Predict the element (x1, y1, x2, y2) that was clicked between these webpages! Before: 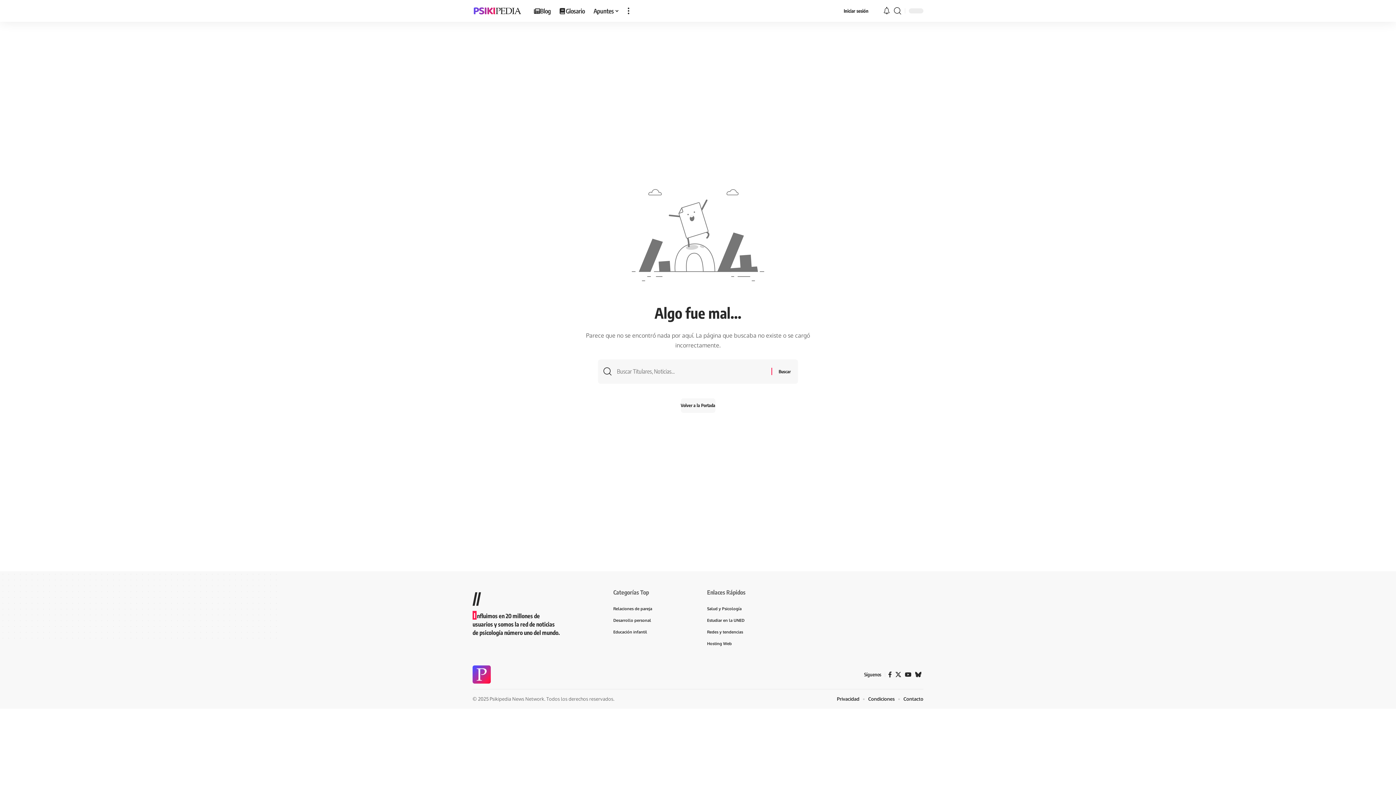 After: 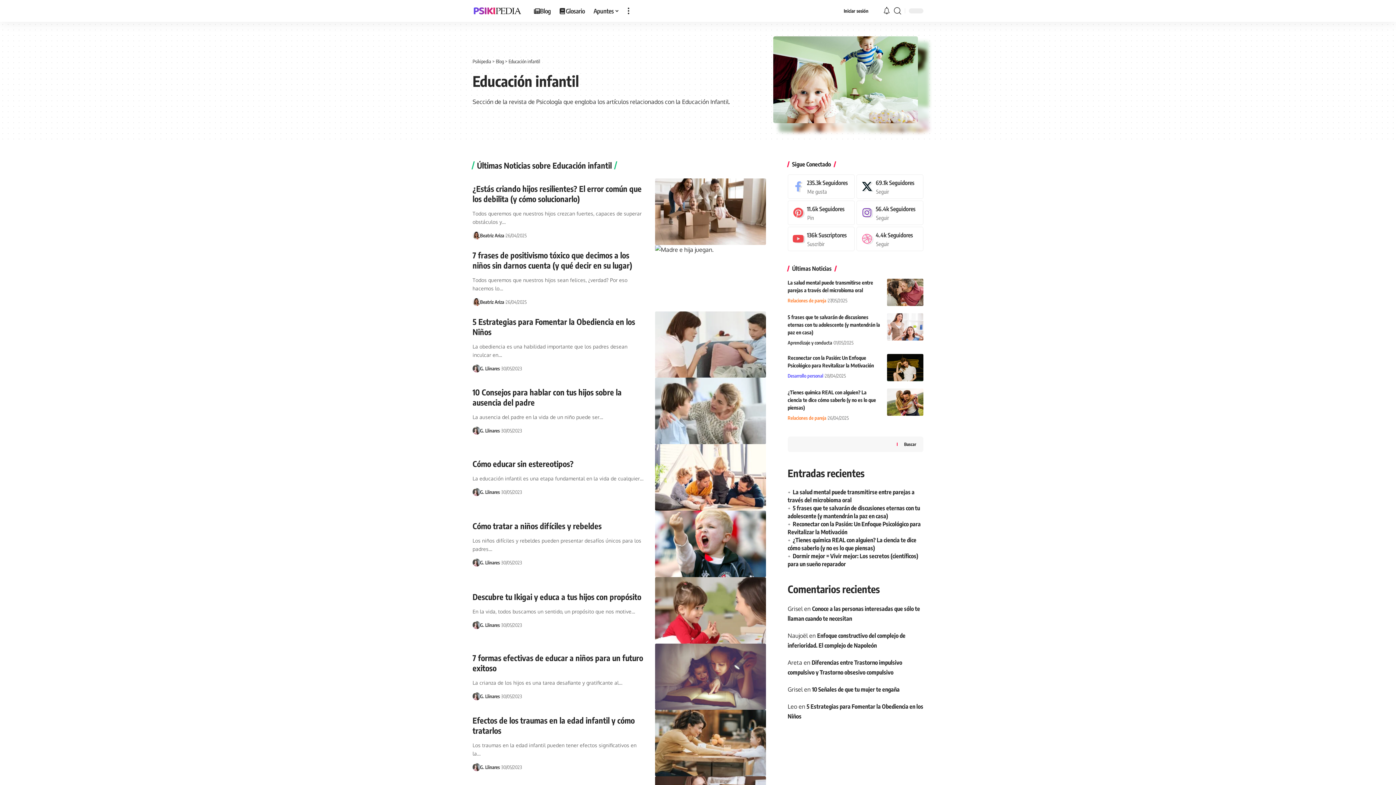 Action: label: Educación infantil bbox: (613, 626, 689, 637)